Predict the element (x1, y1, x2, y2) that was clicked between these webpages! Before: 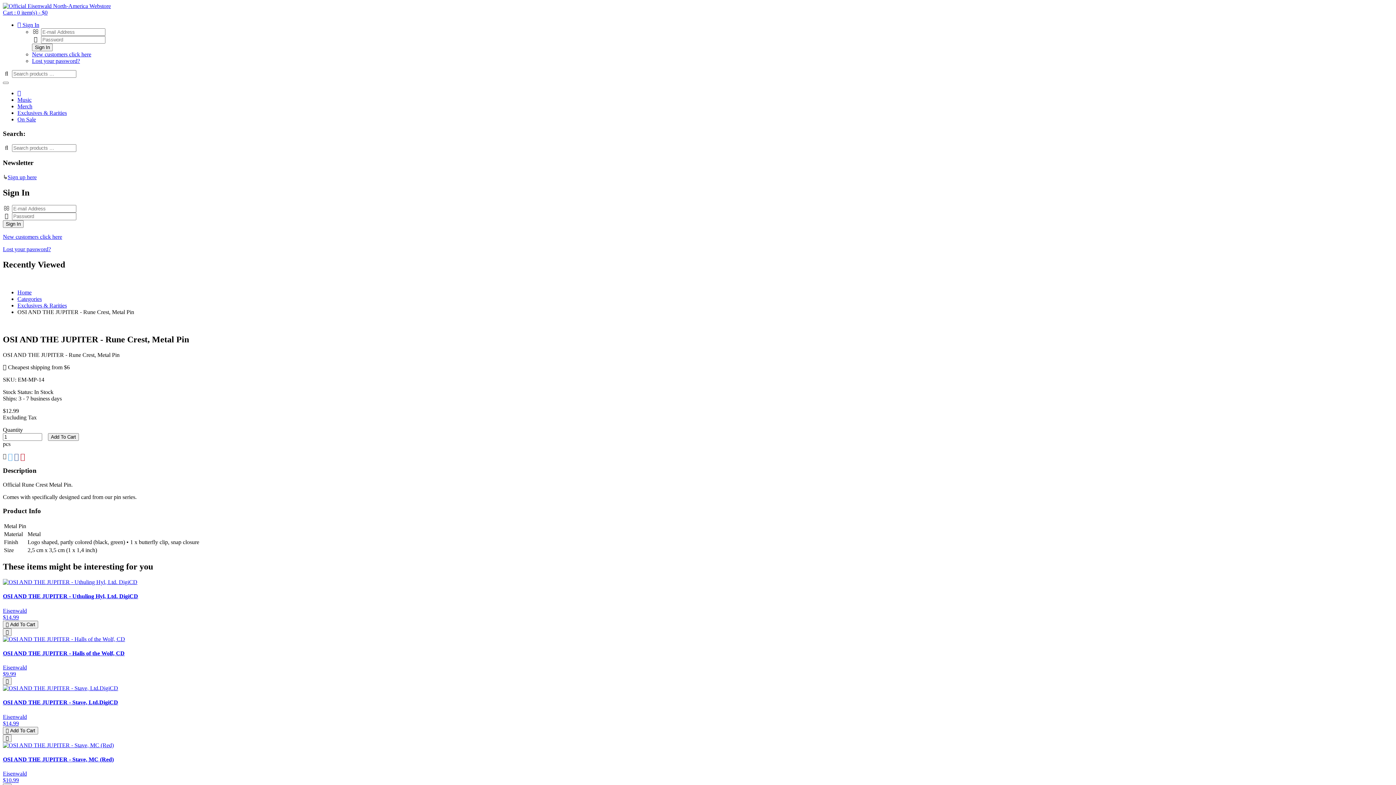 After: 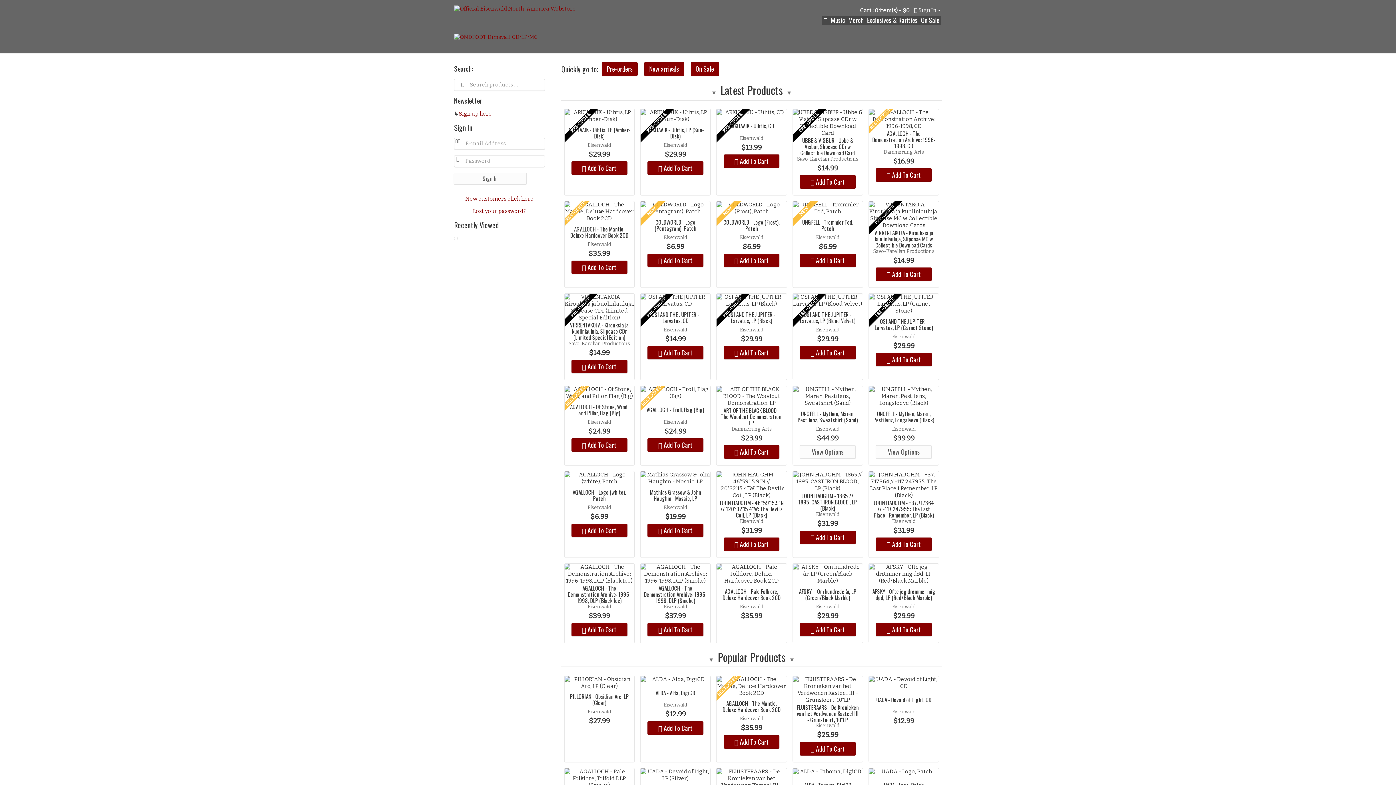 Action: bbox: (17, 289, 31, 295) label: Home